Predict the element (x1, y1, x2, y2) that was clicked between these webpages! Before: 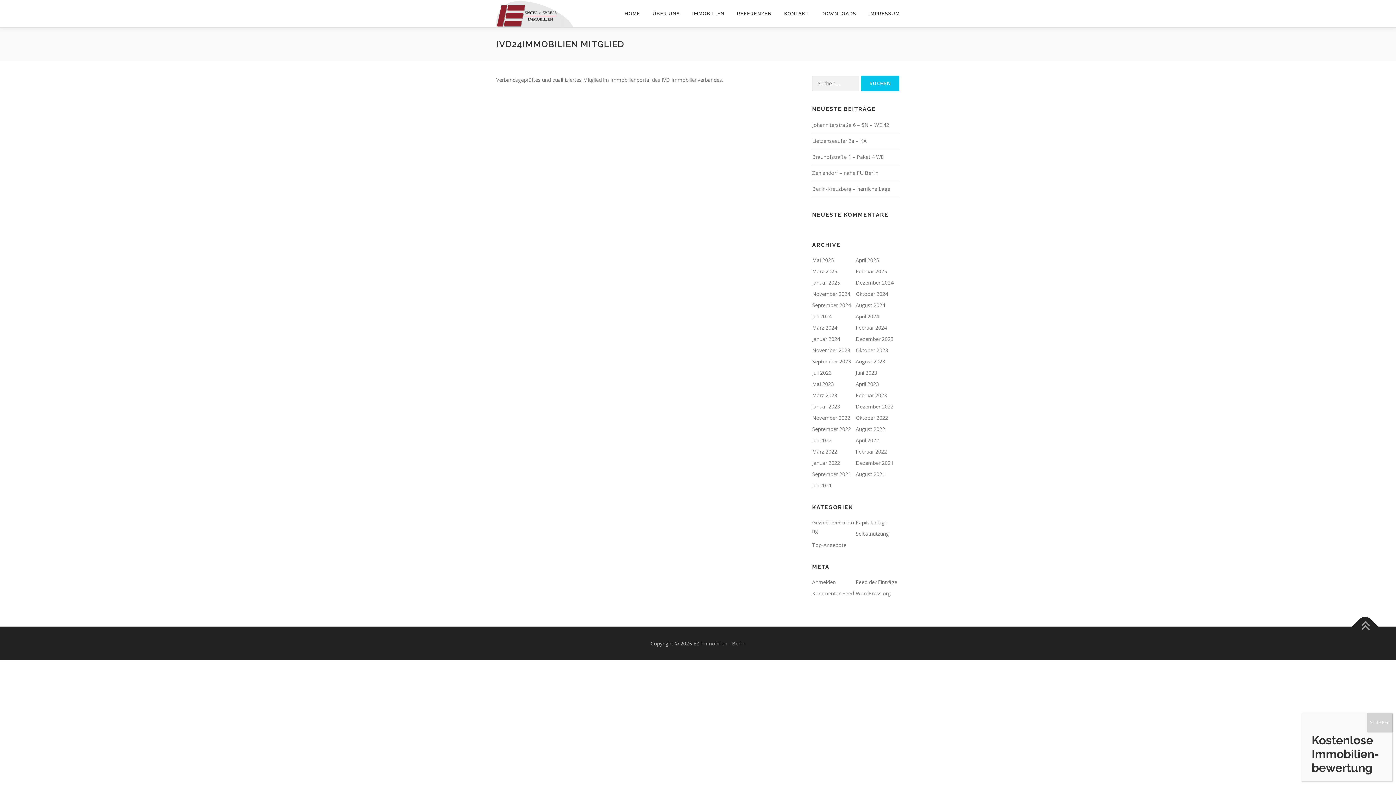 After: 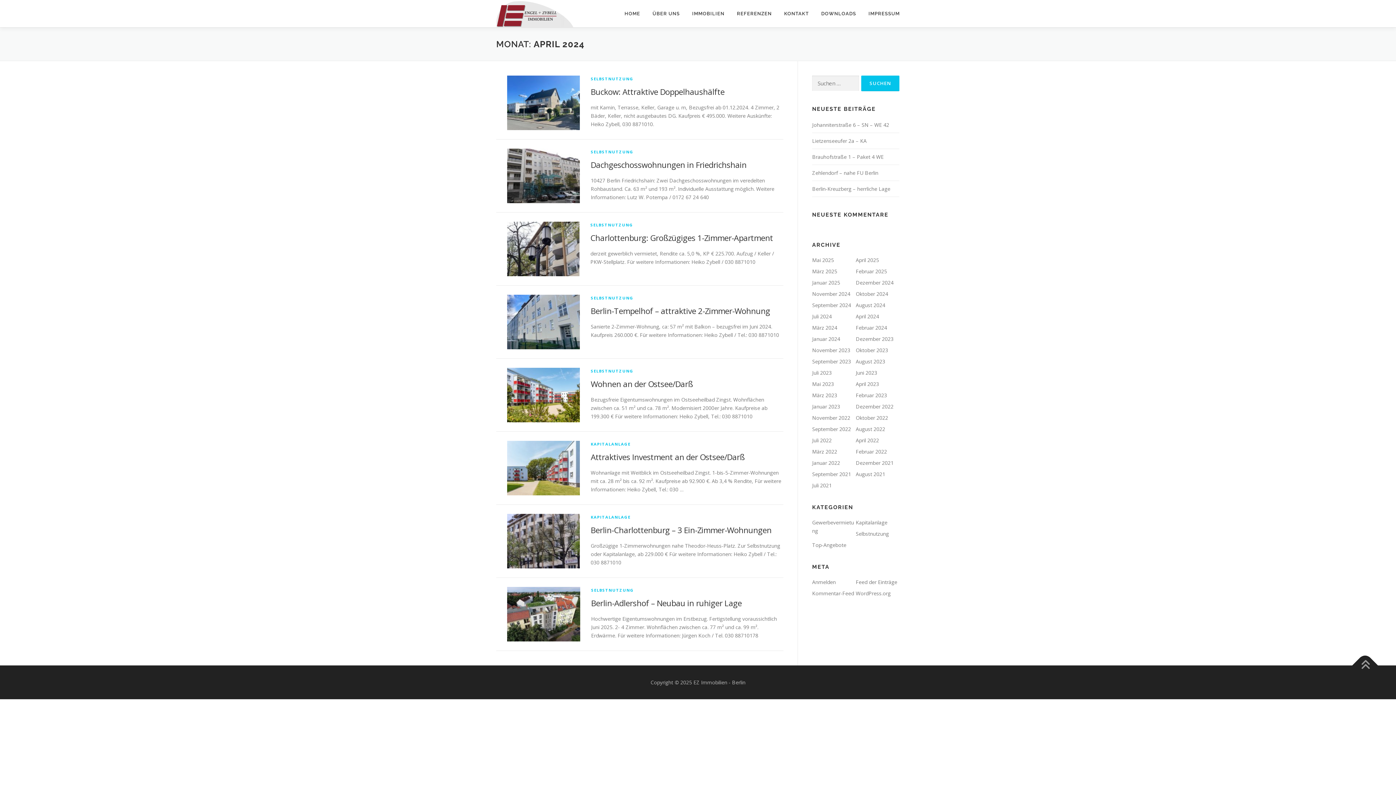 Action: label: April 2024 bbox: (856, 313, 879, 320)